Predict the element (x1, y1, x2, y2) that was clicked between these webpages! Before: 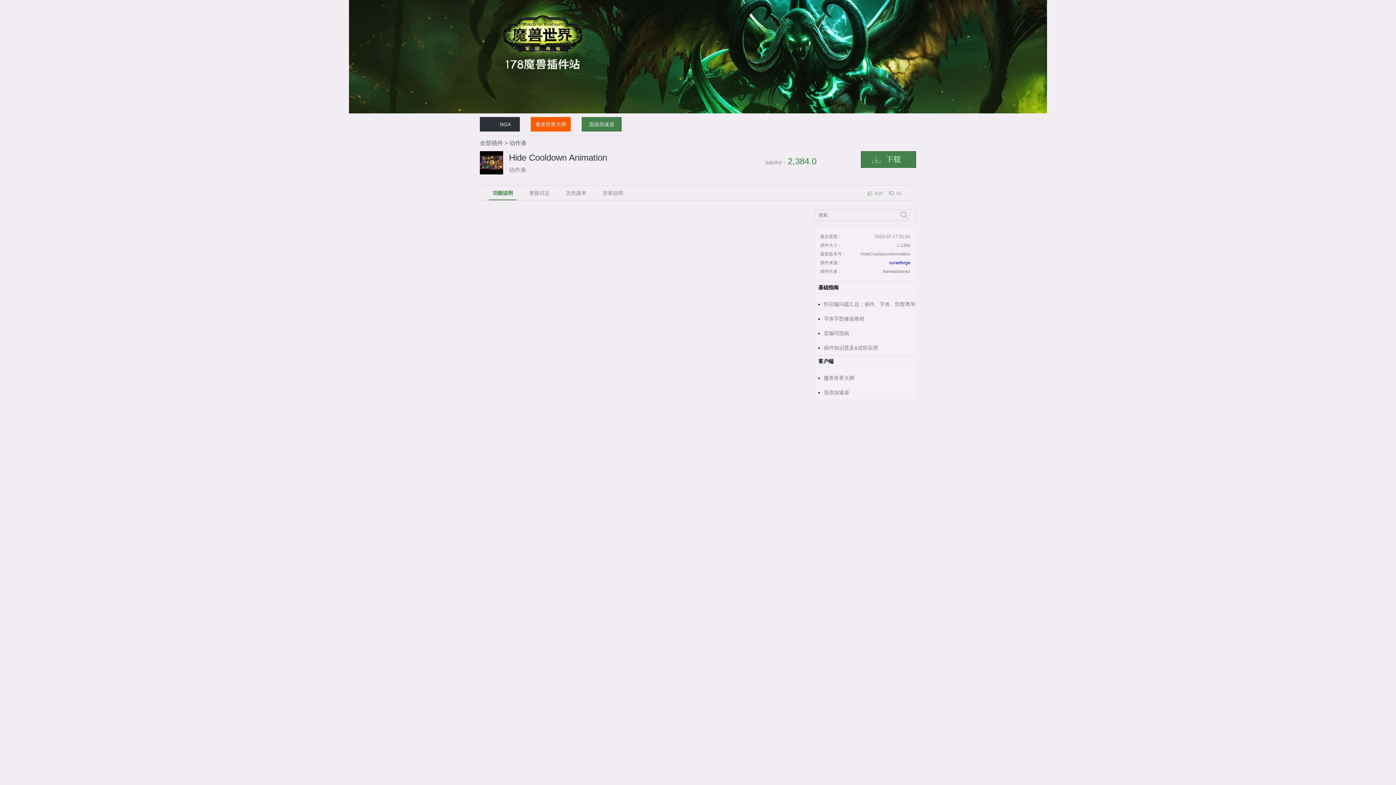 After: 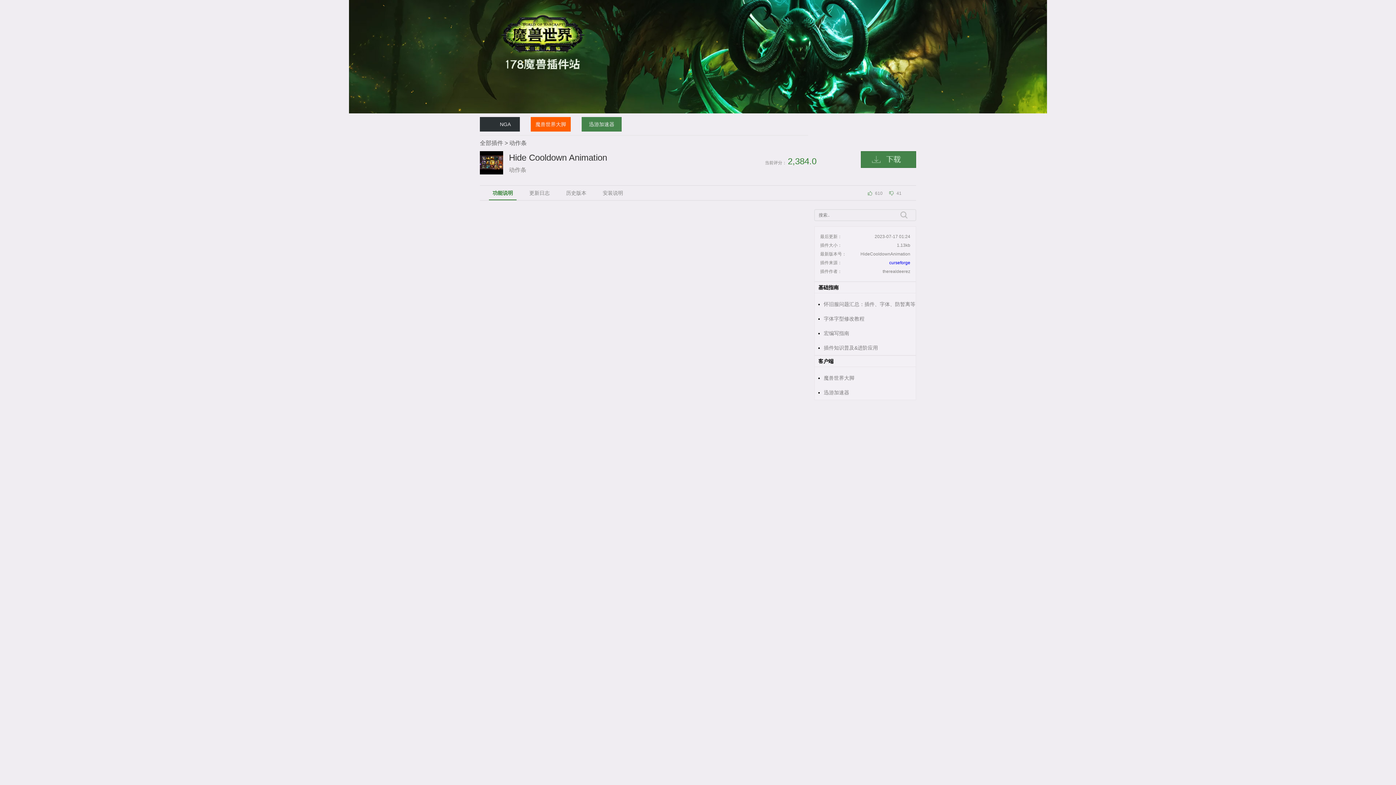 Action: bbox: (824, 301, 915, 307) label: 怀旧服问题汇总：插件、字体、防暂离等